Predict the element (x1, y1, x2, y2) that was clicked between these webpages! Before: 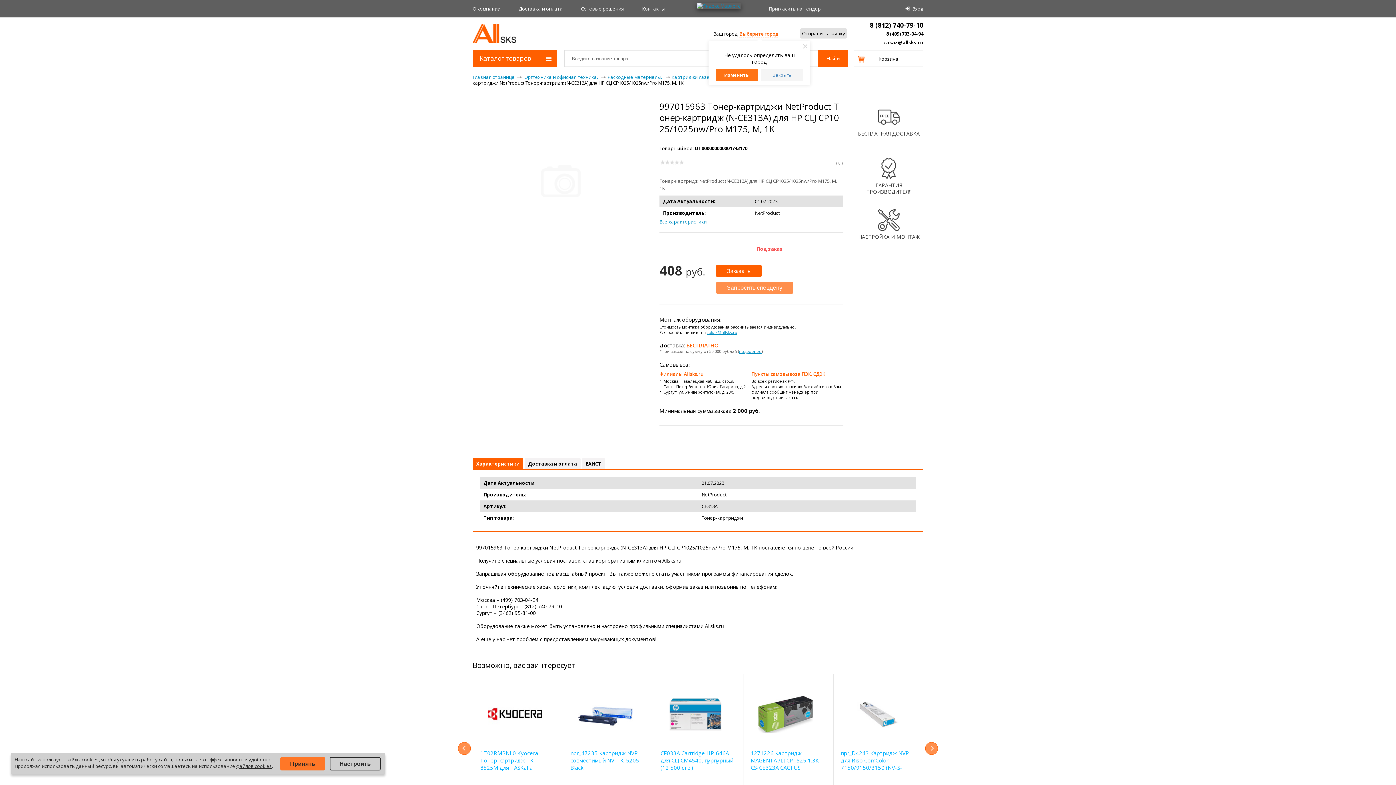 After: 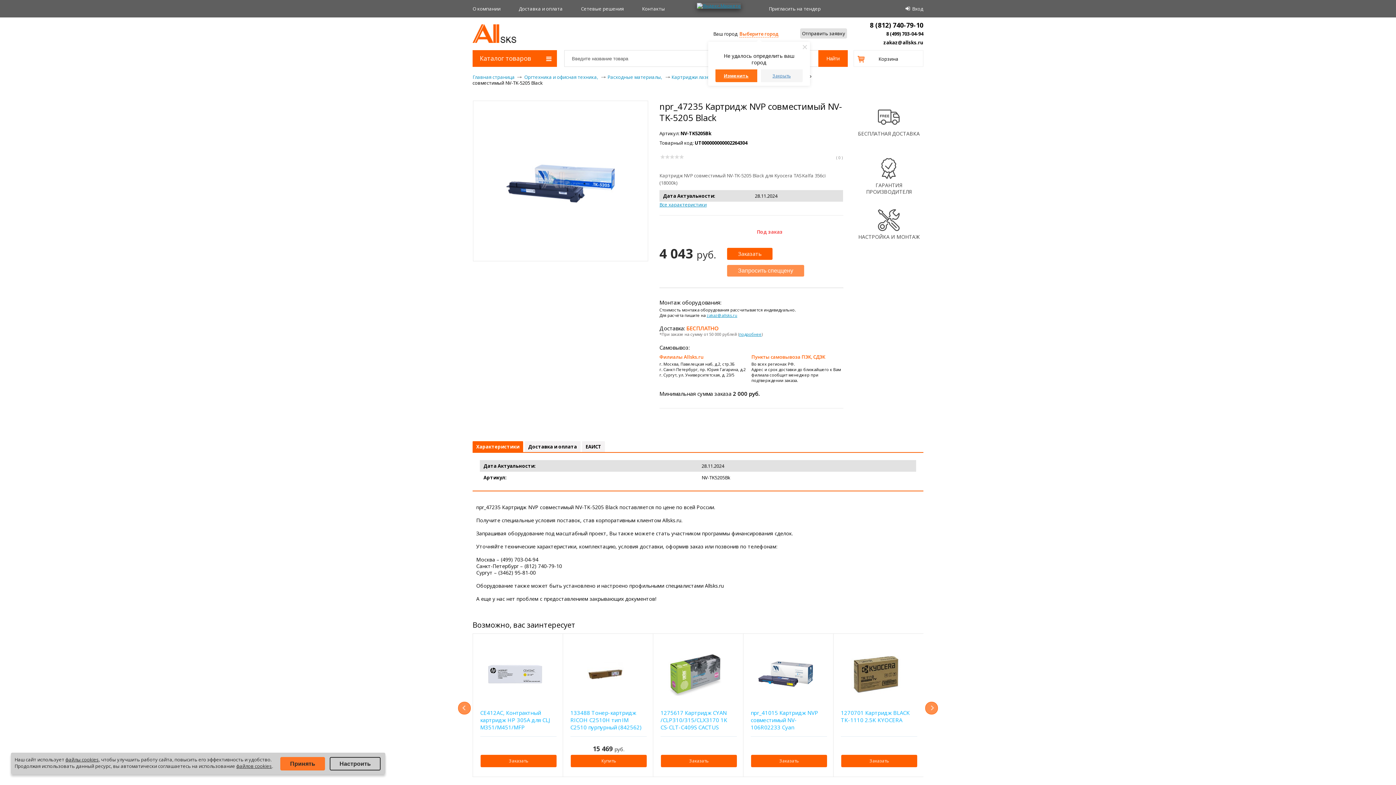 Action: bbox: (570, 749, 643, 771) label: npr_47235 Картридж NVP совместимый NV-TK-5205 Black